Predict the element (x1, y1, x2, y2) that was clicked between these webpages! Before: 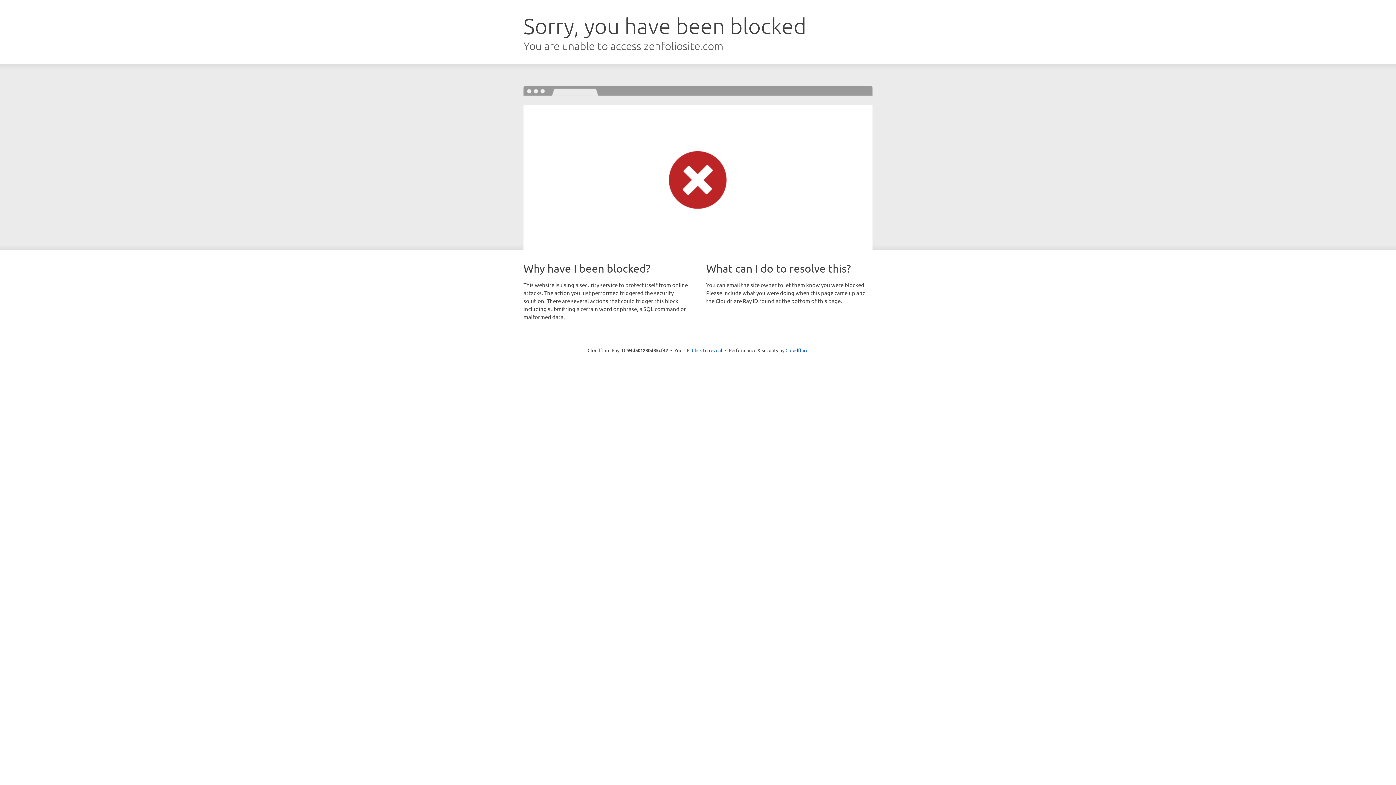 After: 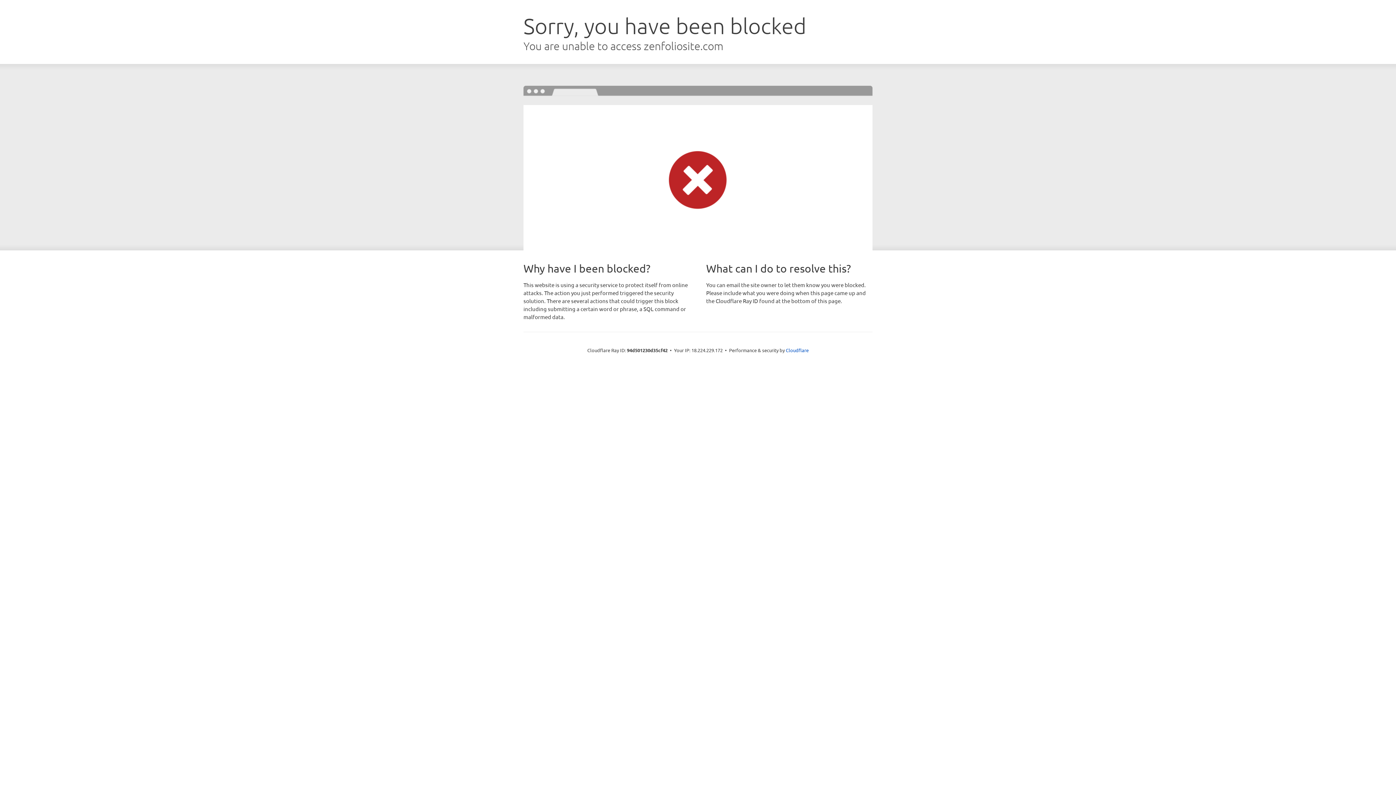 Action: bbox: (692, 346, 722, 353) label: Click to reveal